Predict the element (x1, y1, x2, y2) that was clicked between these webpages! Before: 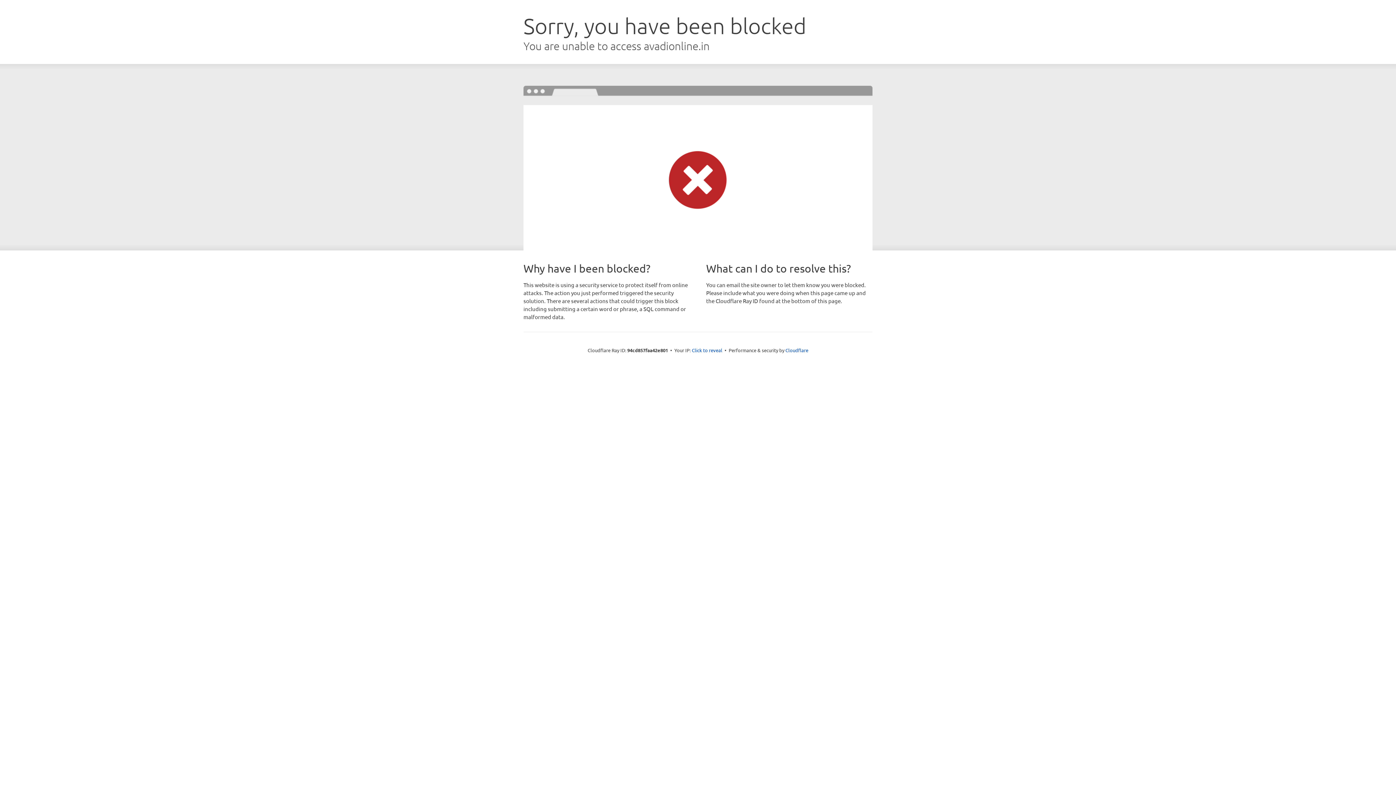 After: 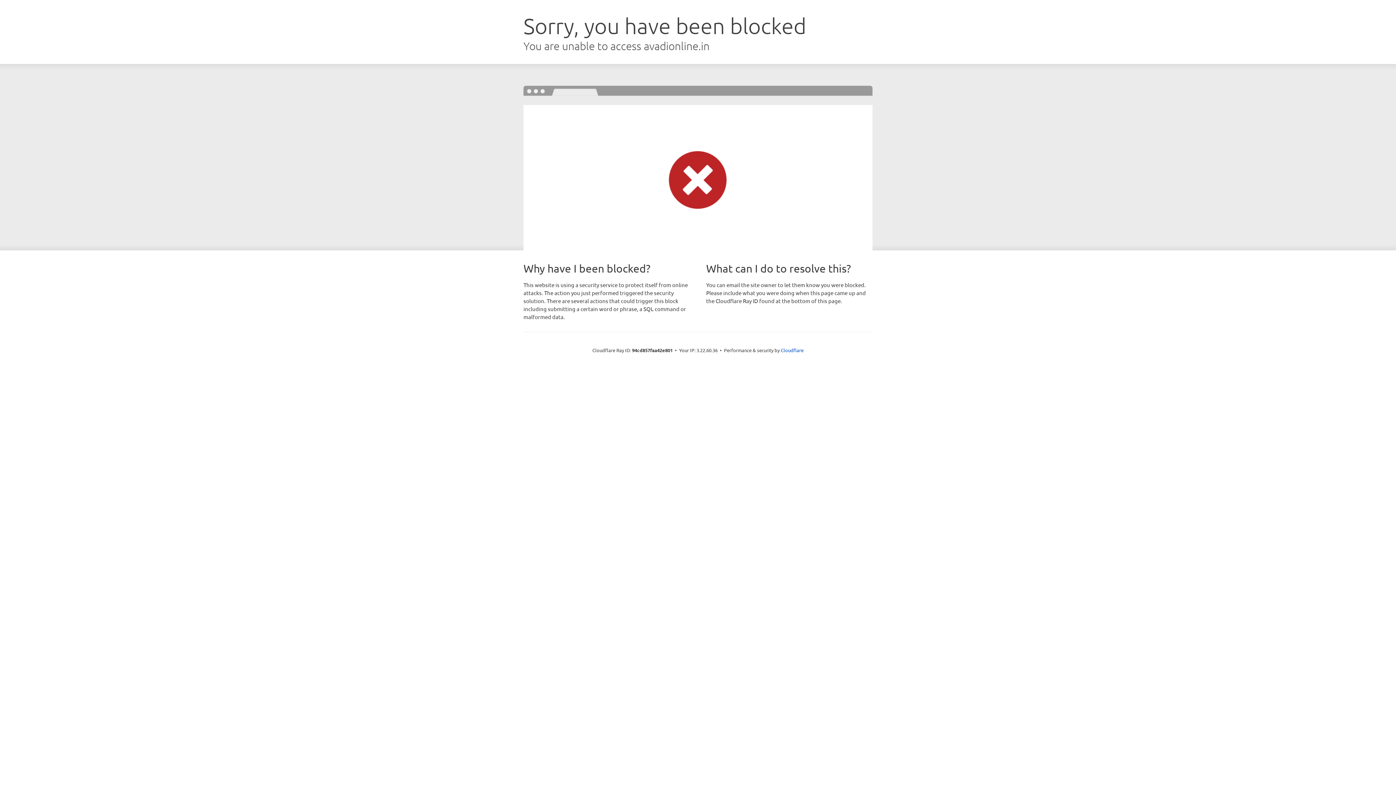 Action: bbox: (692, 346, 722, 353) label: Click to reveal